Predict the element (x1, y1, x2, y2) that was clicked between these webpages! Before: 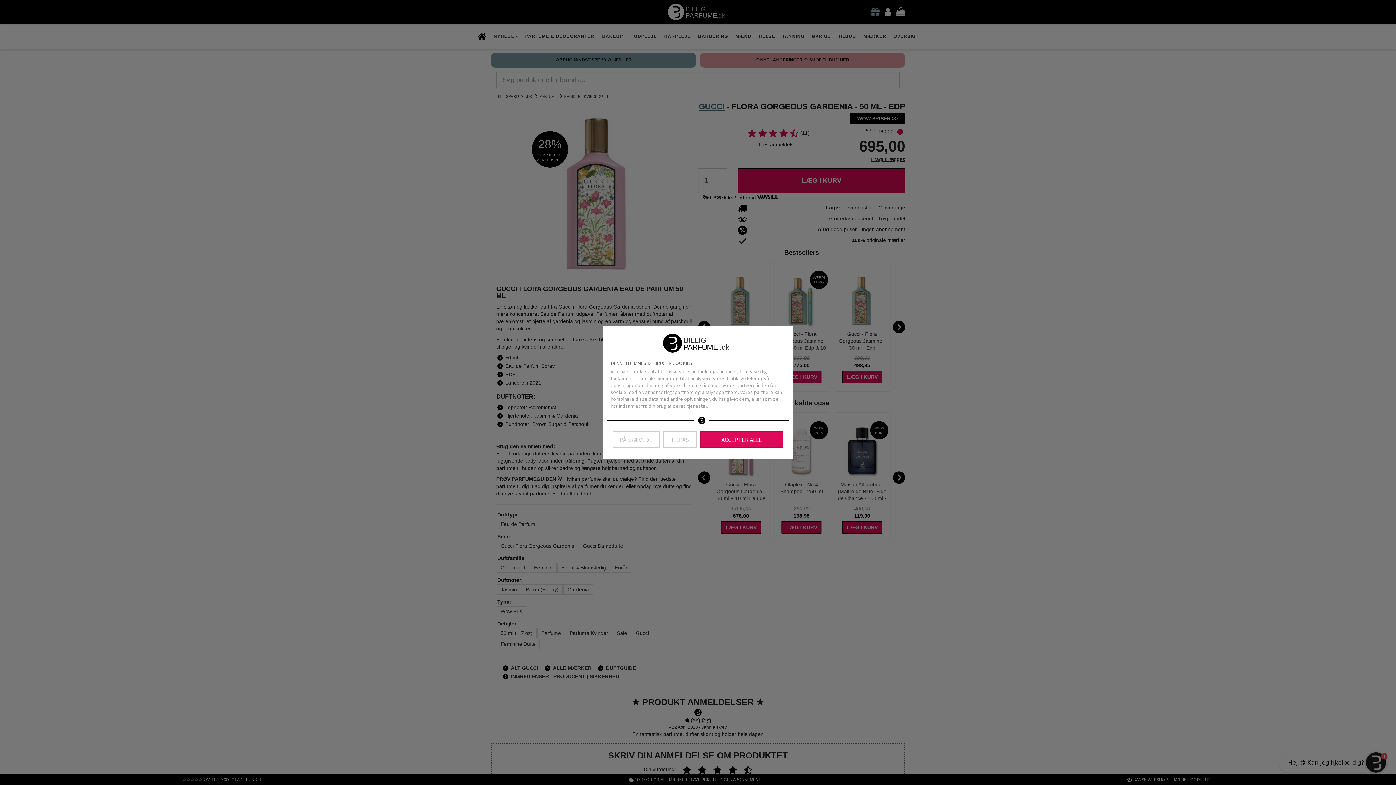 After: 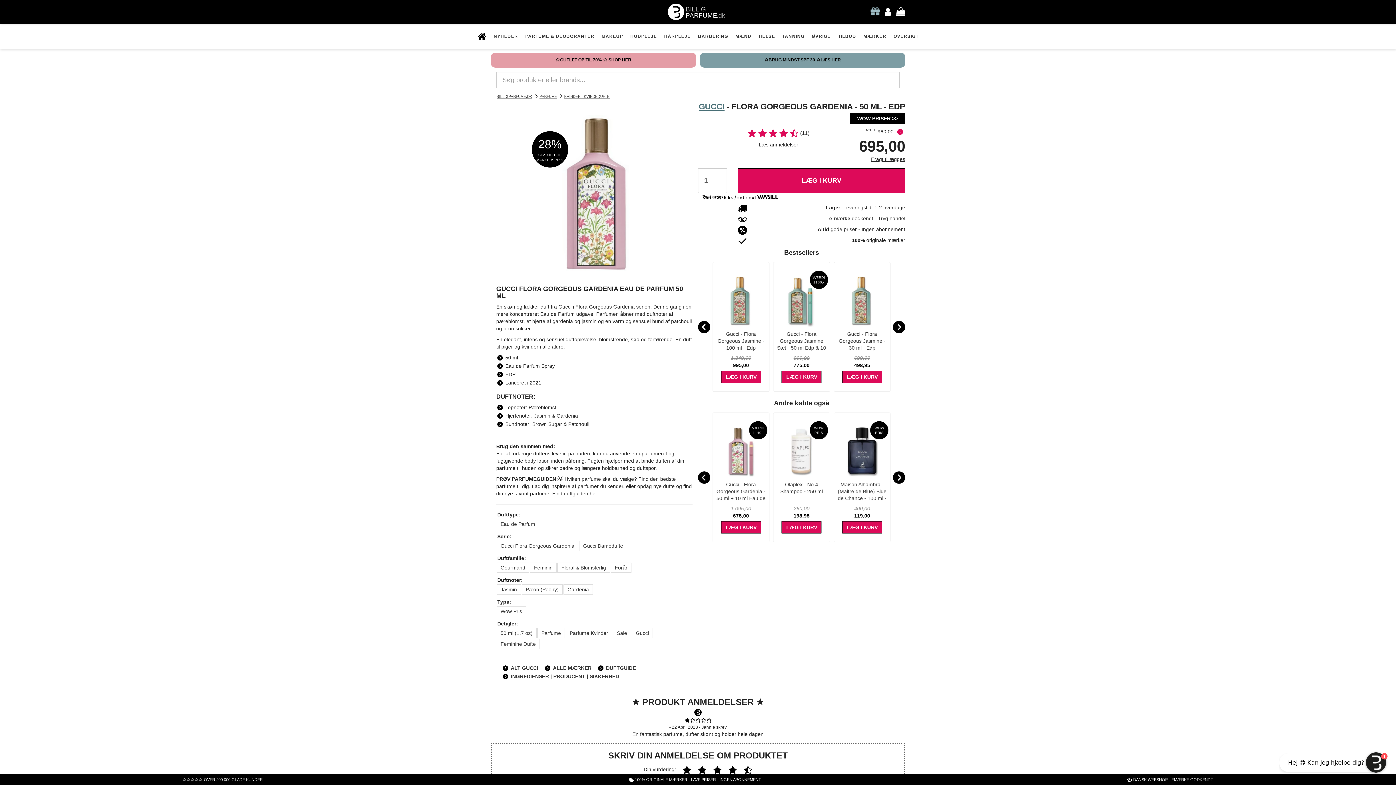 Action: bbox: (612, 431, 659, 448) label: PÅKRÆVEDE